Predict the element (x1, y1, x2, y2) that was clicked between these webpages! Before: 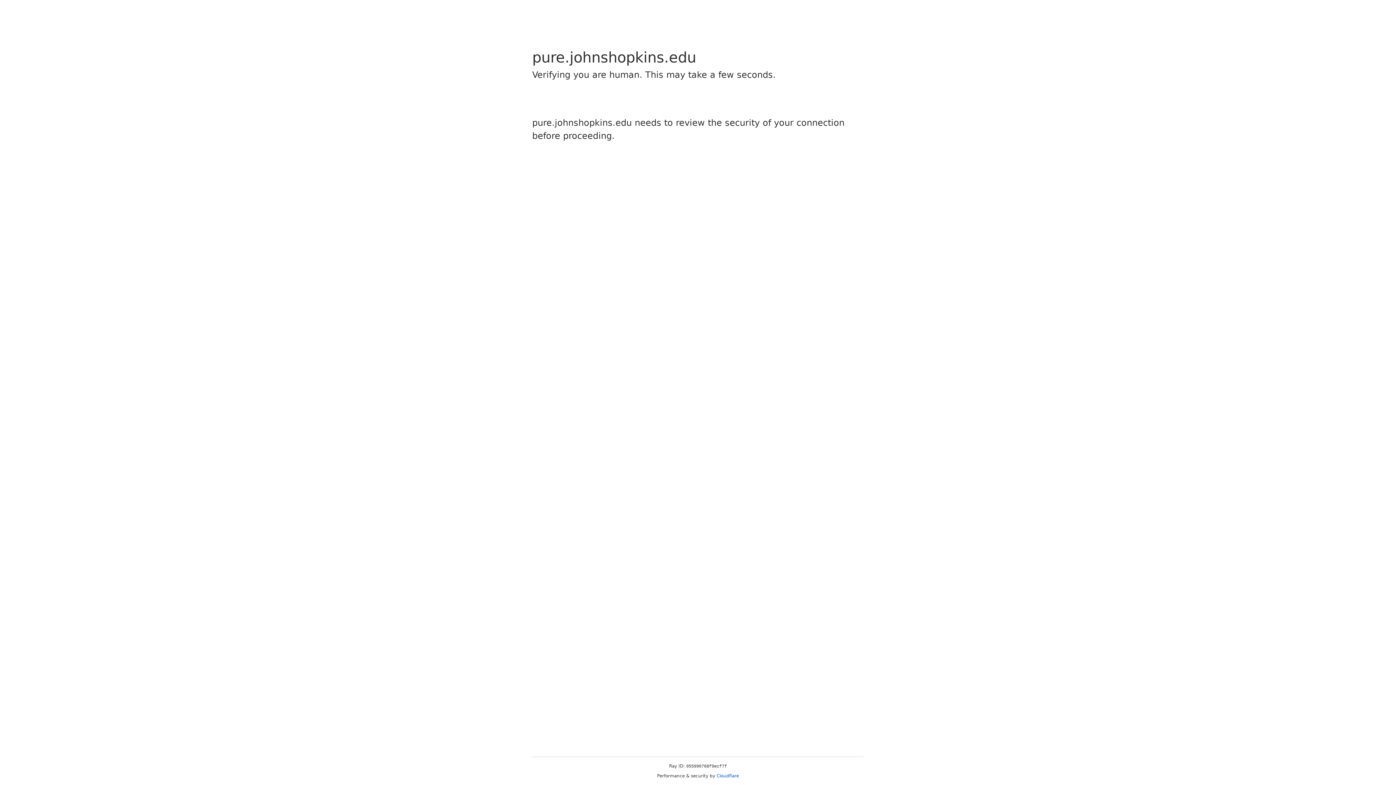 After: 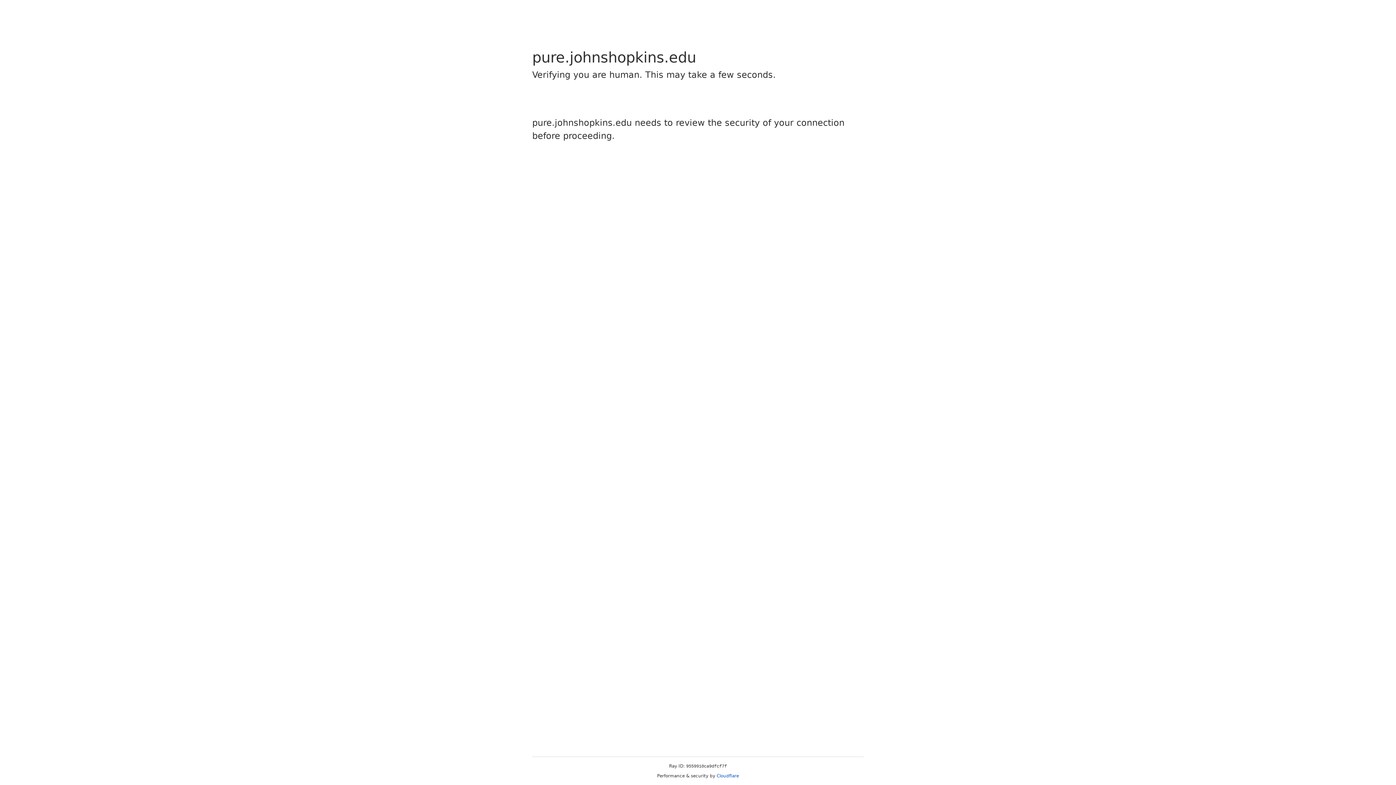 Action: bbox: (716, 773, 739, 778) label: Cloudflare